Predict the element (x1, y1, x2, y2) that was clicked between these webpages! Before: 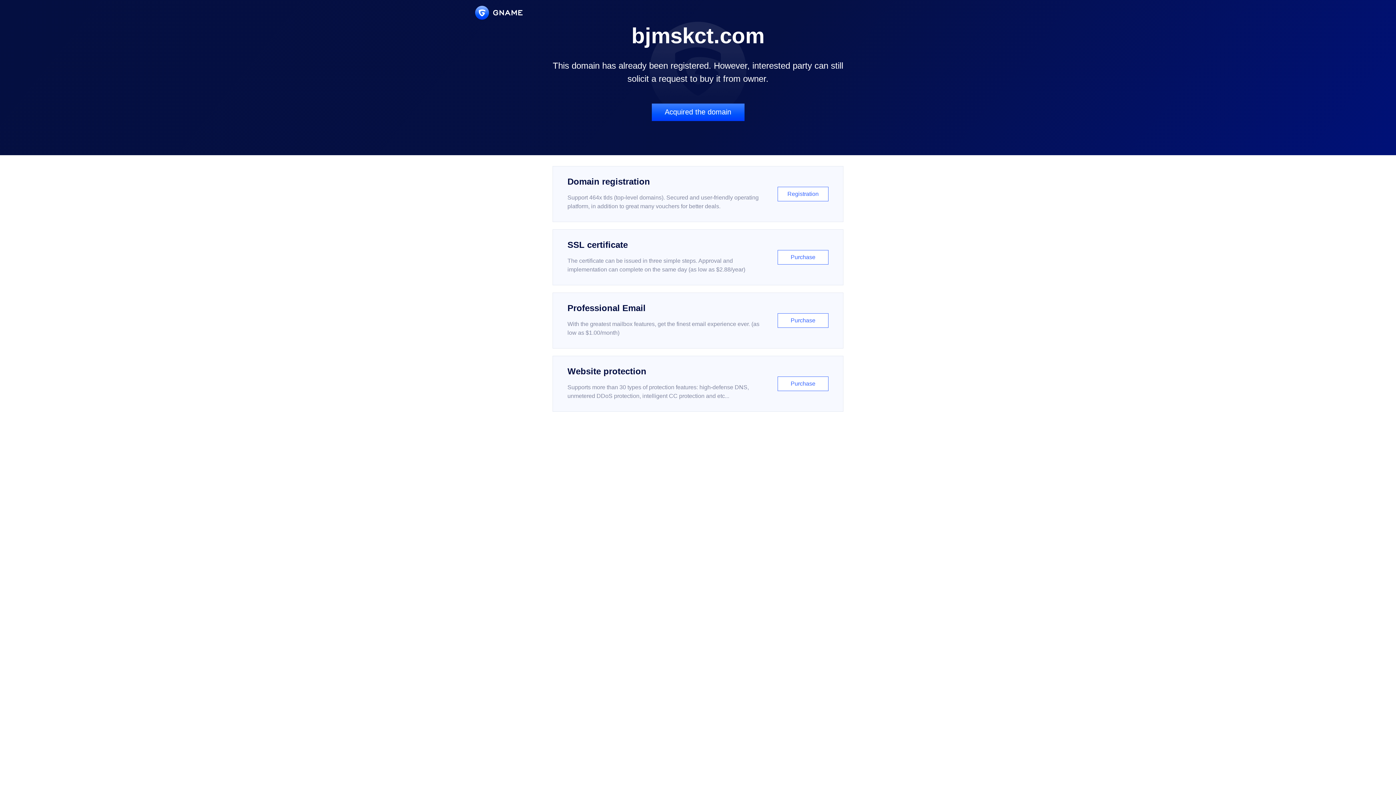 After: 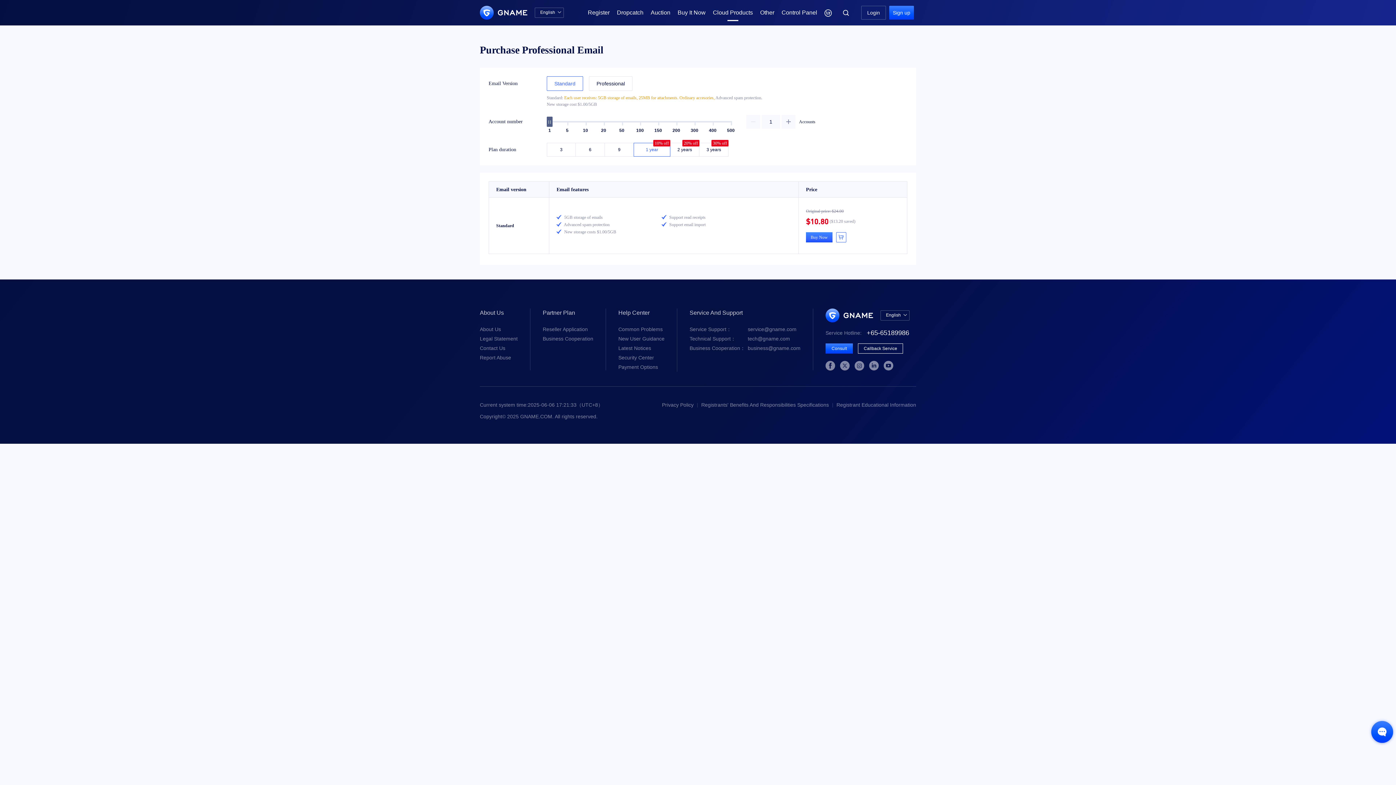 Action: label: Professional Email

With the greatest mailbox features, get the finest email experience ever. (as low as $1.00/month)

Purchase bbox: (552, 292, 843, 348)